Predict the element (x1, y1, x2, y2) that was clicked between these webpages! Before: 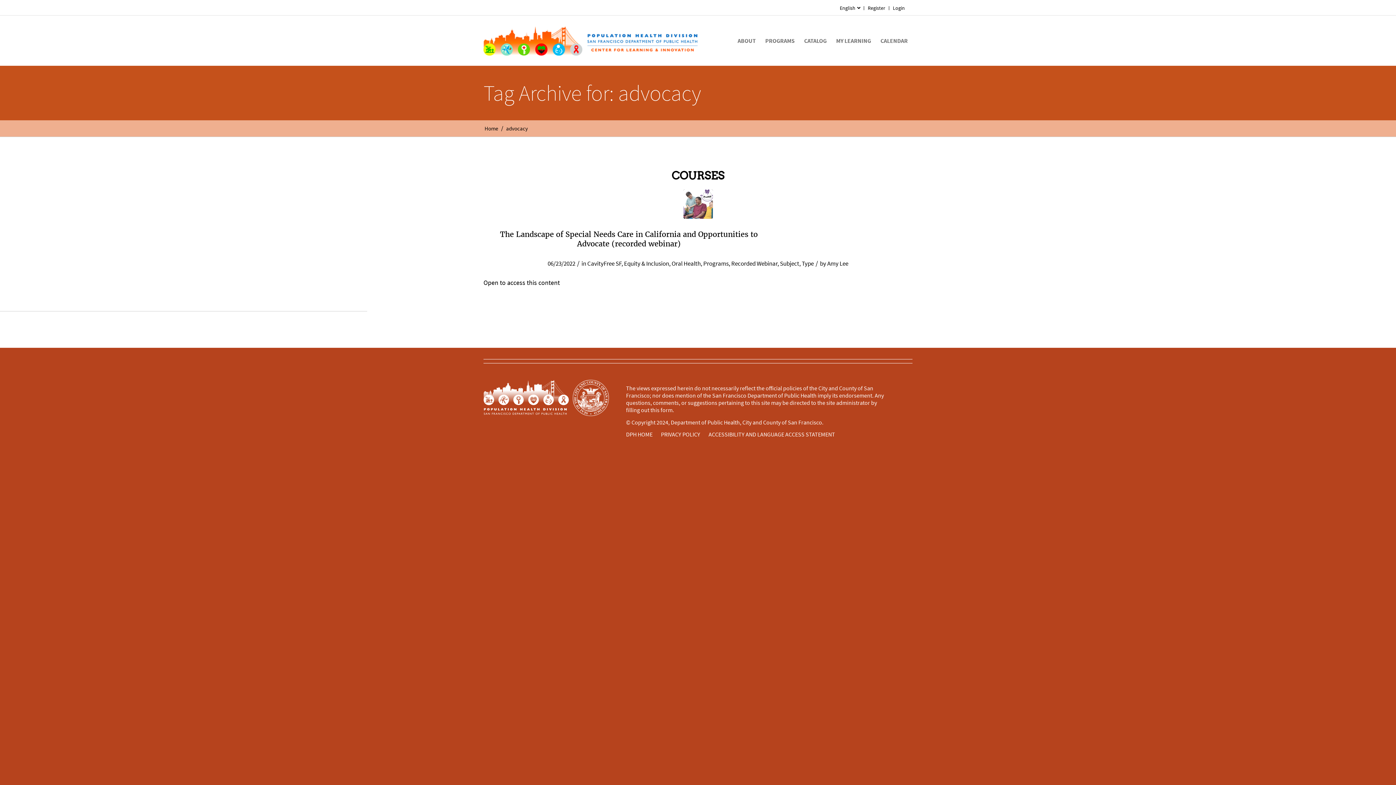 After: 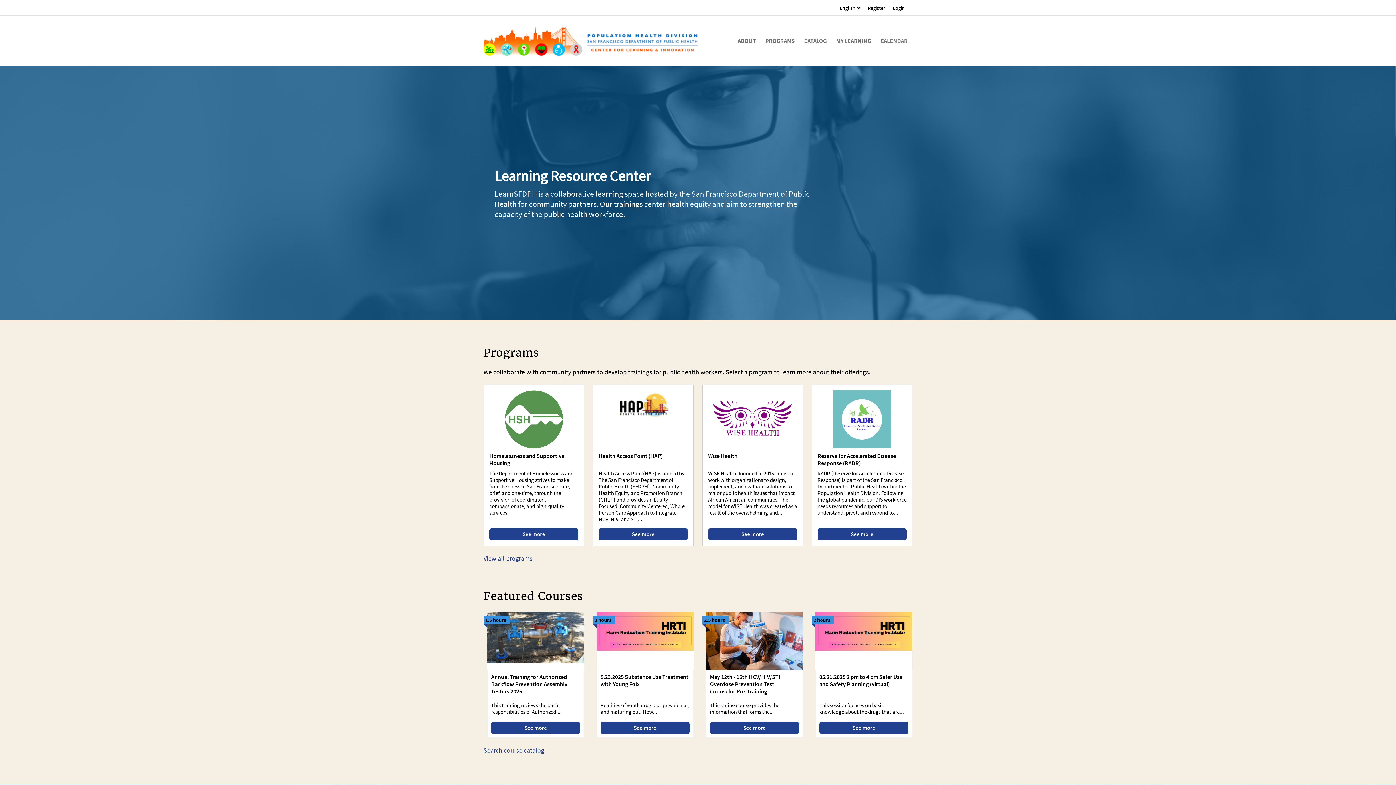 Action: bbox: (483, 22, 697, 58) label: Home